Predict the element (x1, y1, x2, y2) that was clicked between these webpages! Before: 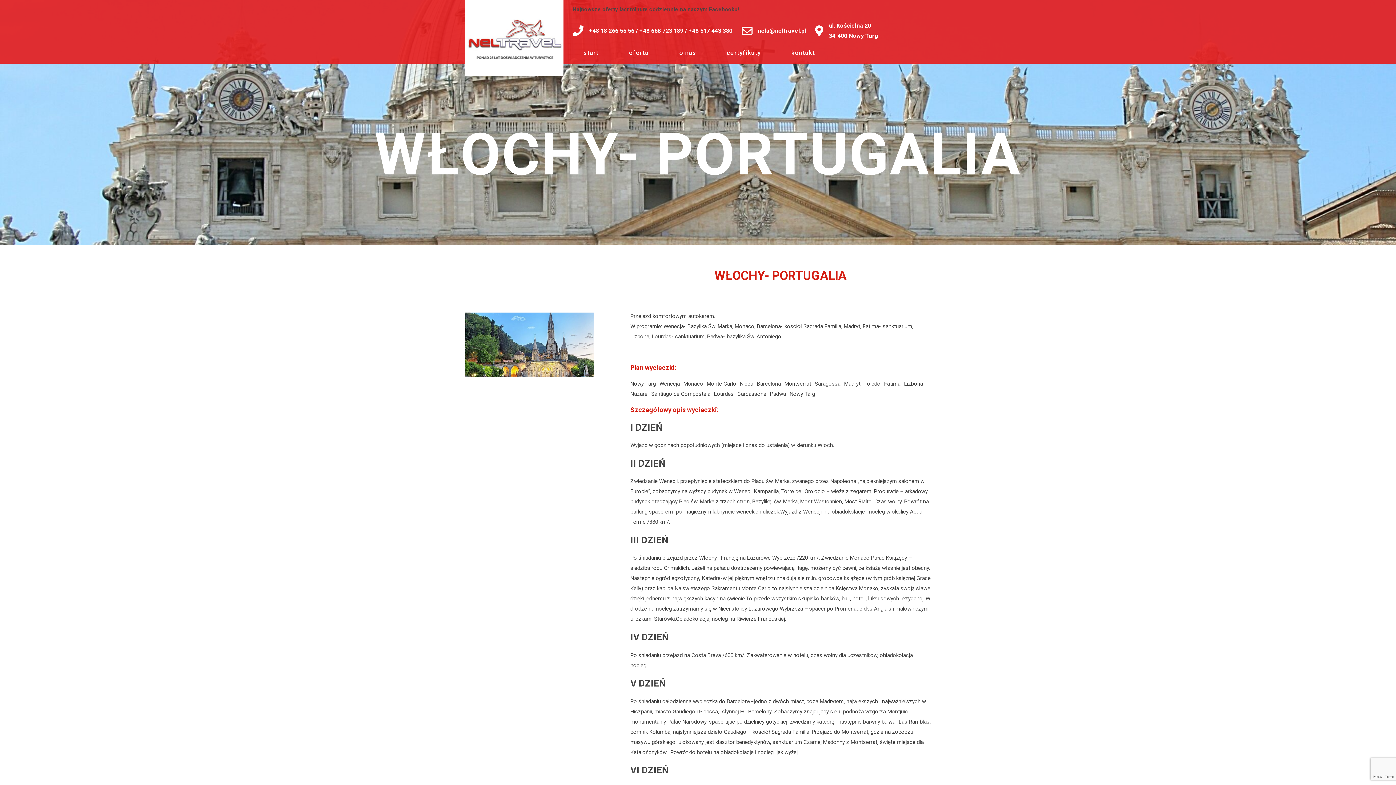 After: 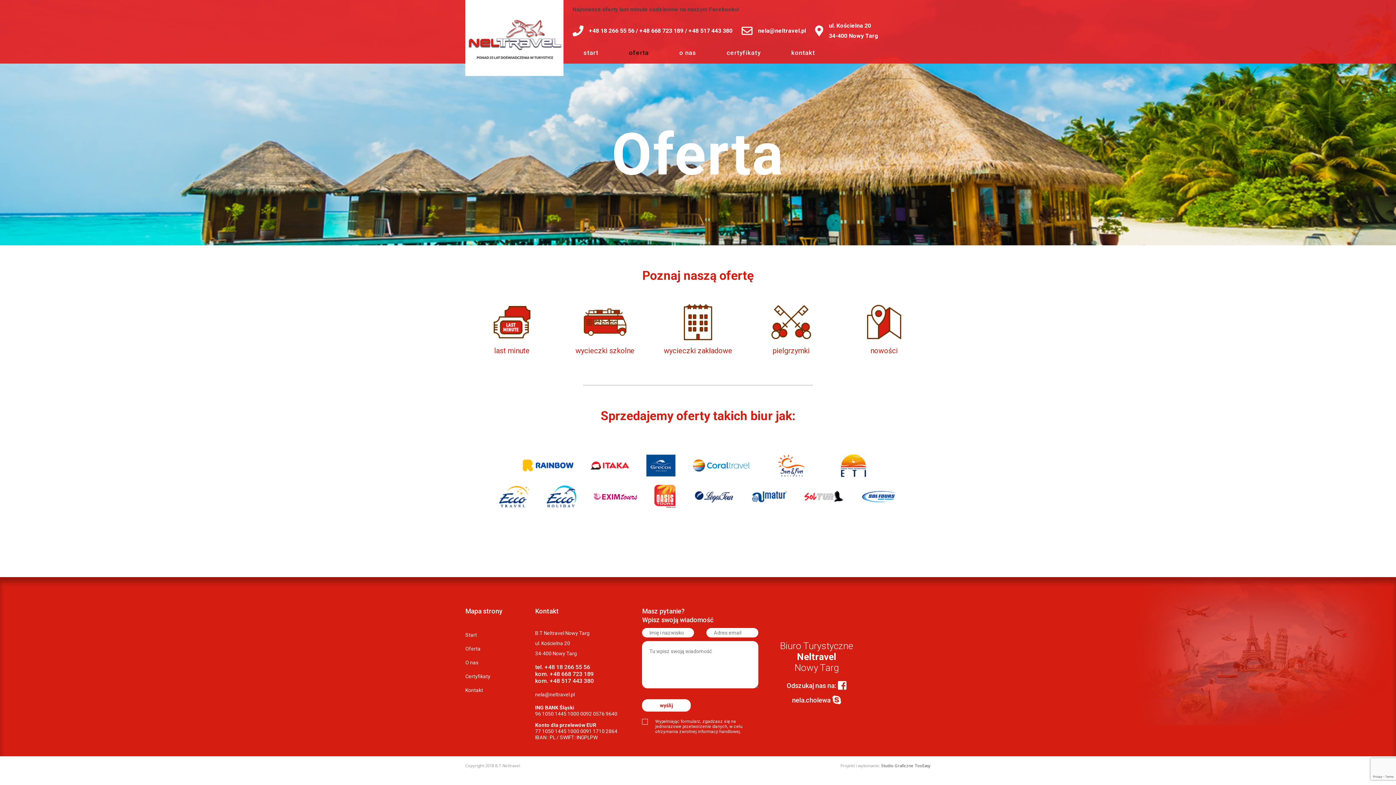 Action: label: oferta bbox: (629, 49, 648, 70)